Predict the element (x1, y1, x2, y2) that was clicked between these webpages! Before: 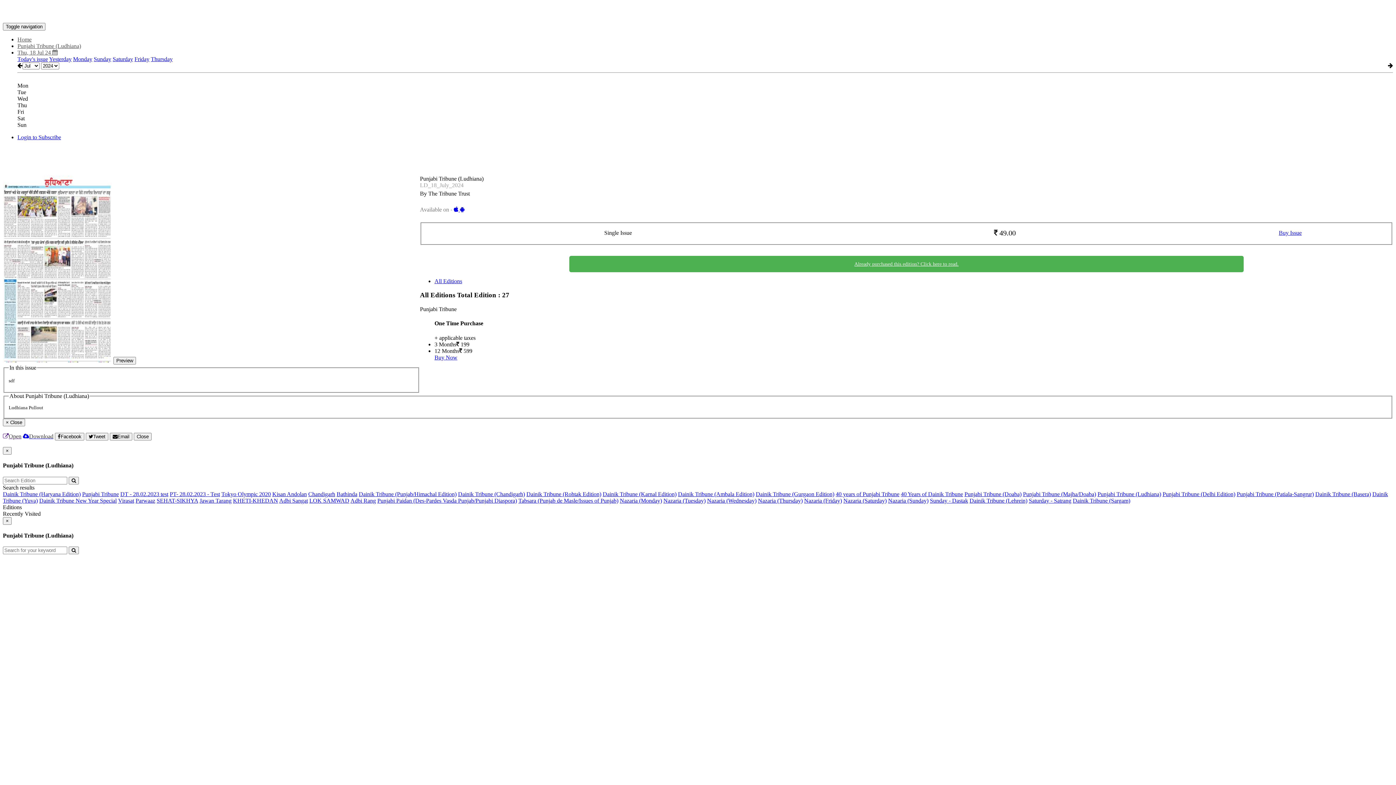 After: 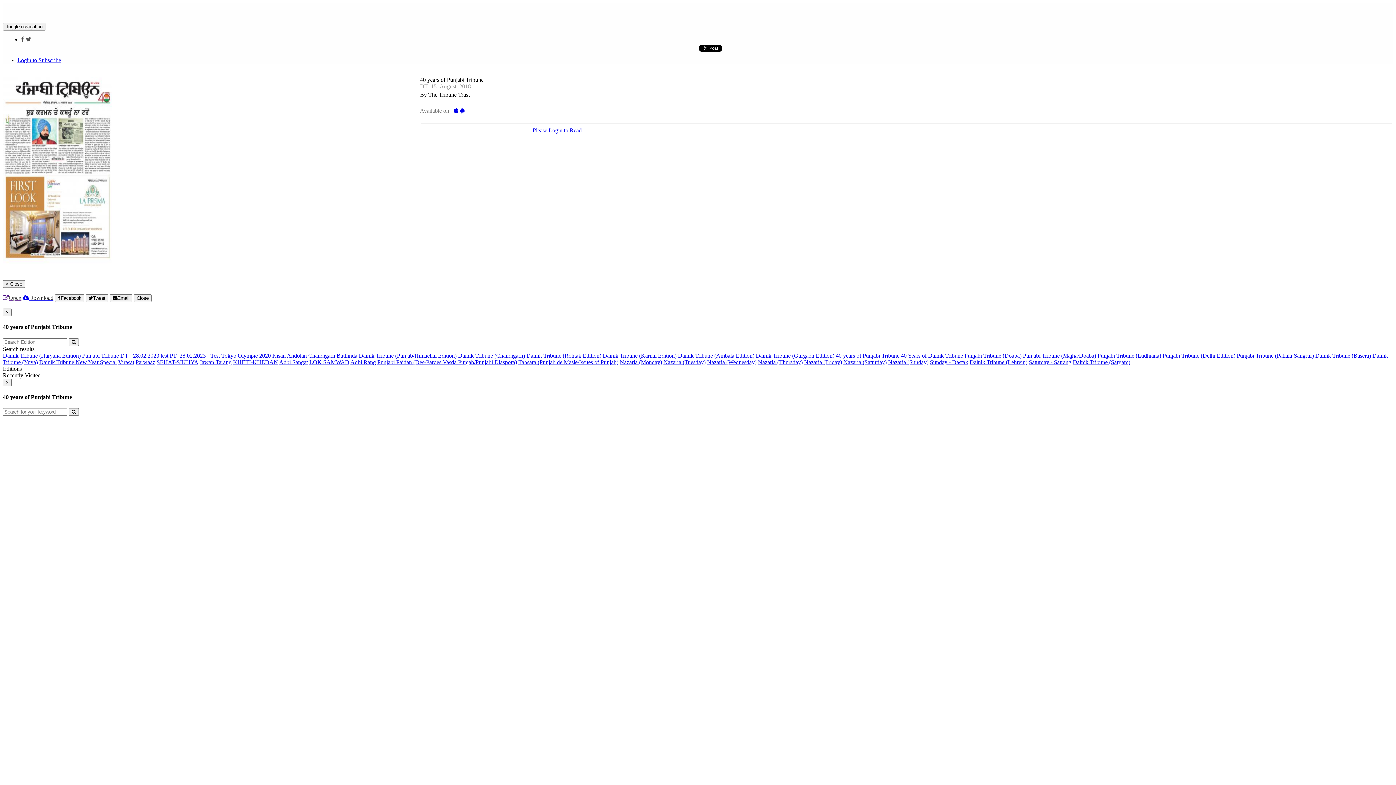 Action: bbox: (836, 491, 899, 497) label: 40 years of Punjabi Tribune